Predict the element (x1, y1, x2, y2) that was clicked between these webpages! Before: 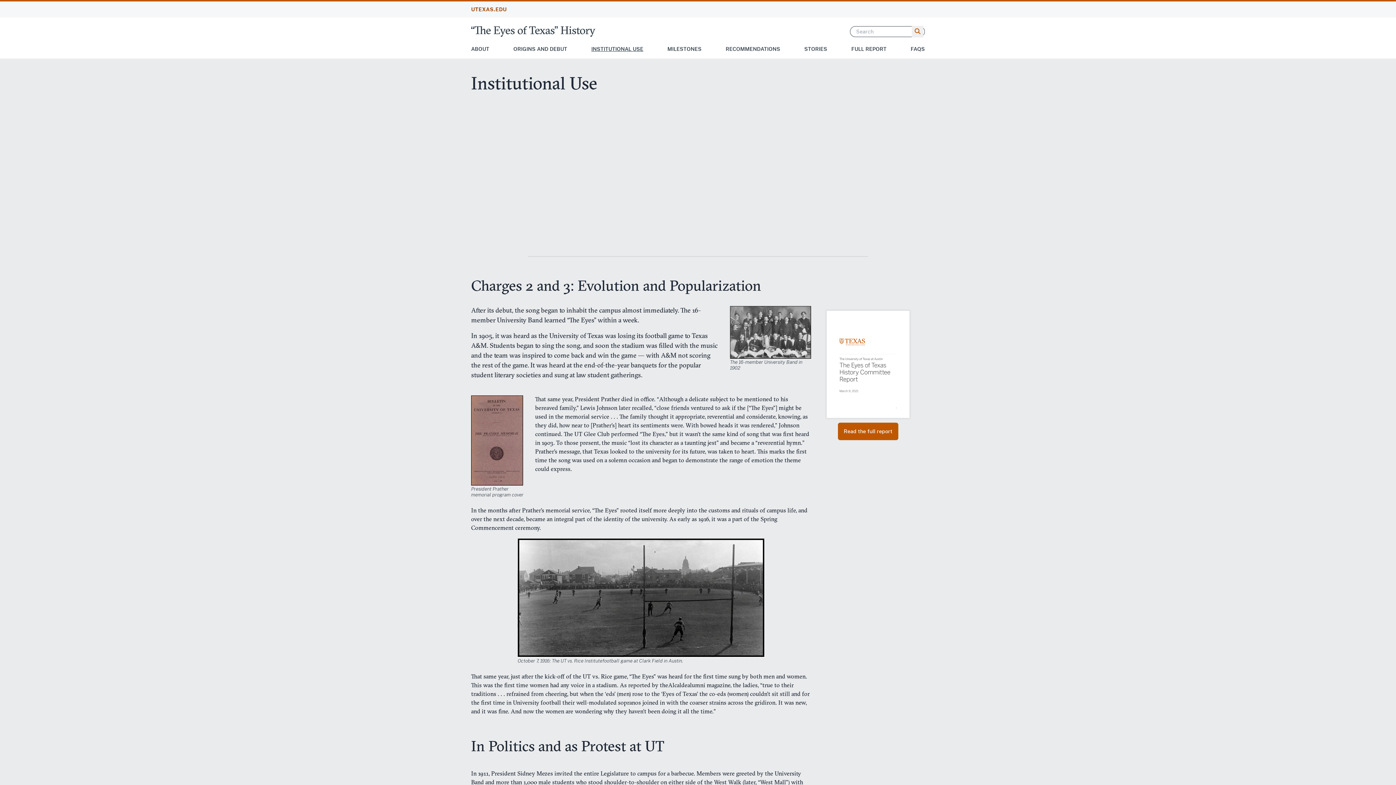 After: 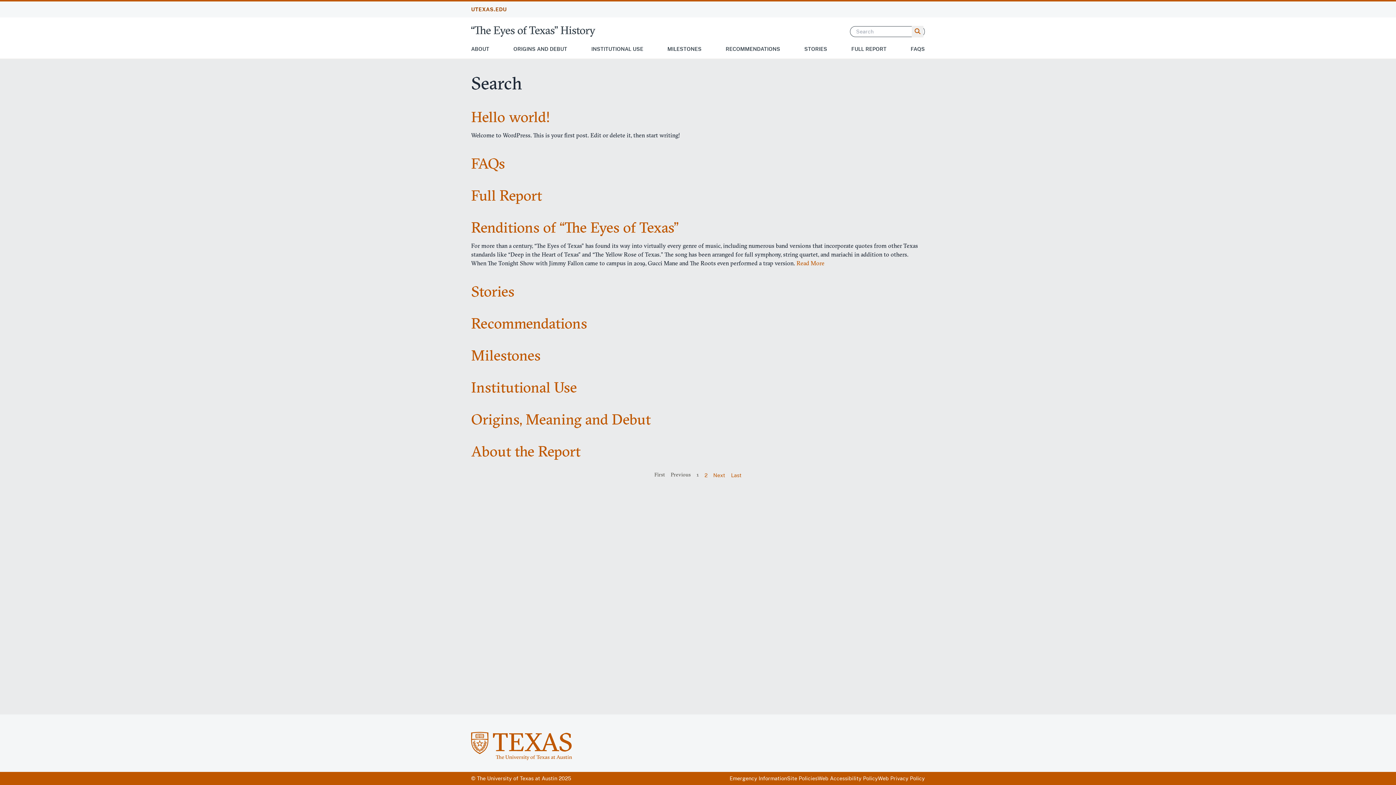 Action: bbox: (912, 25, 923, 37) label: Search